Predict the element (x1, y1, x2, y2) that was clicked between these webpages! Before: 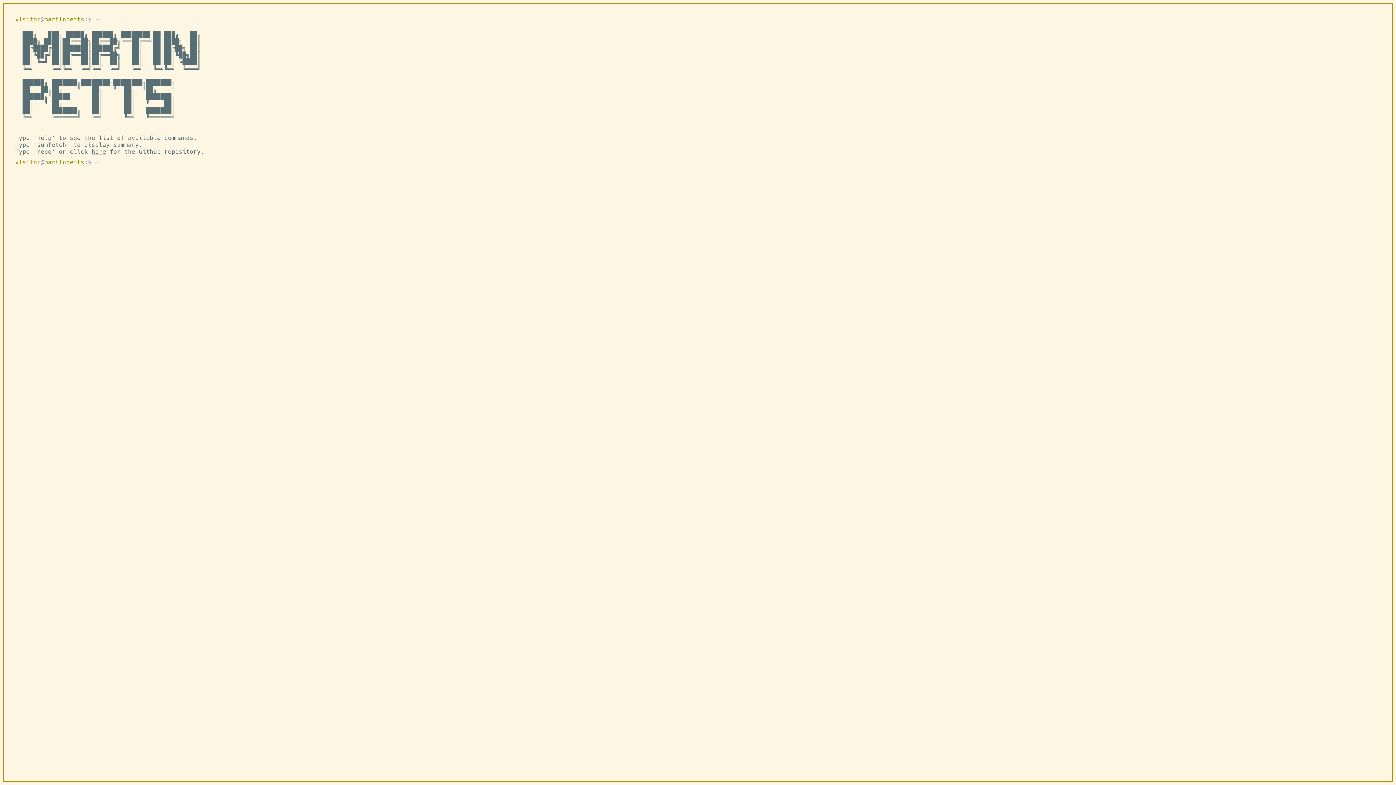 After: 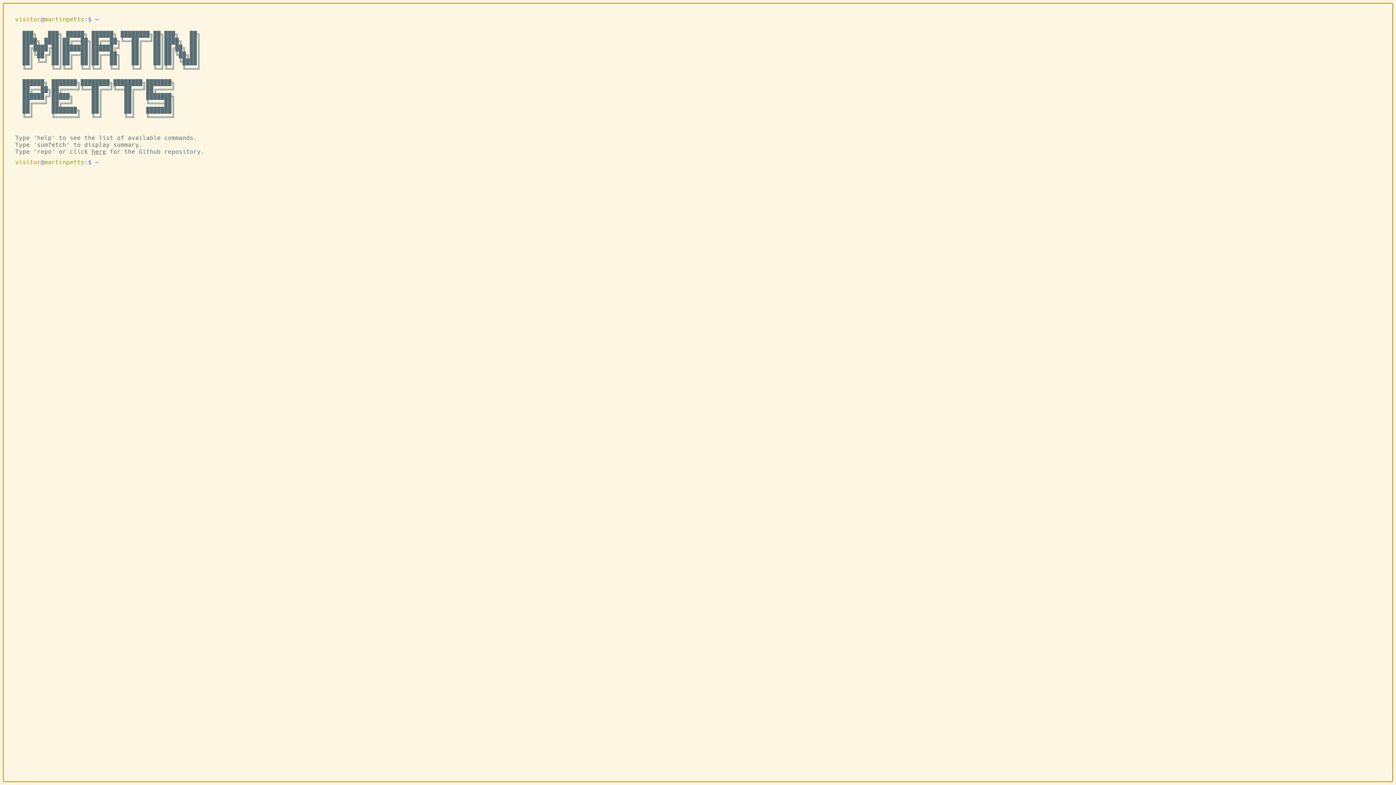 Action: label: here bbox: (91, 148, 106, 155)